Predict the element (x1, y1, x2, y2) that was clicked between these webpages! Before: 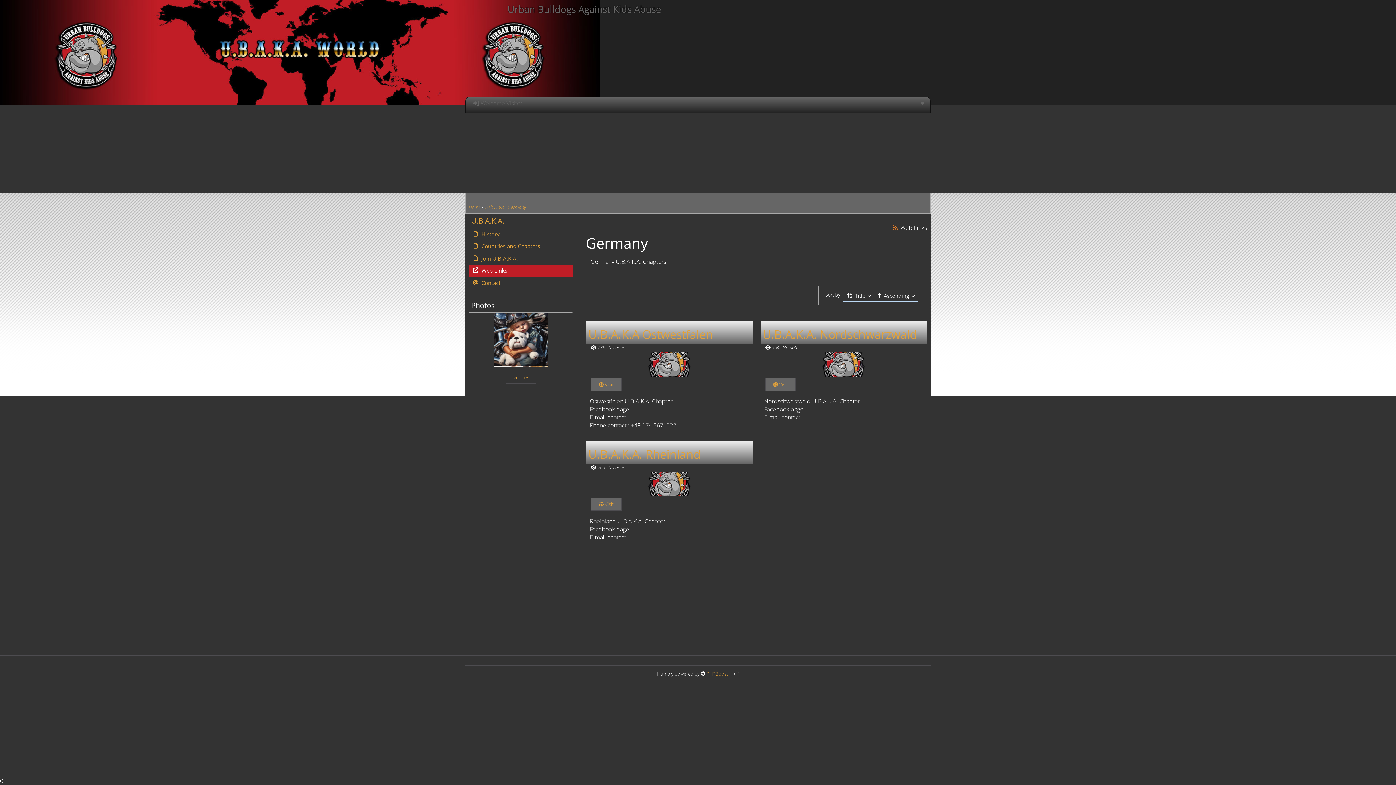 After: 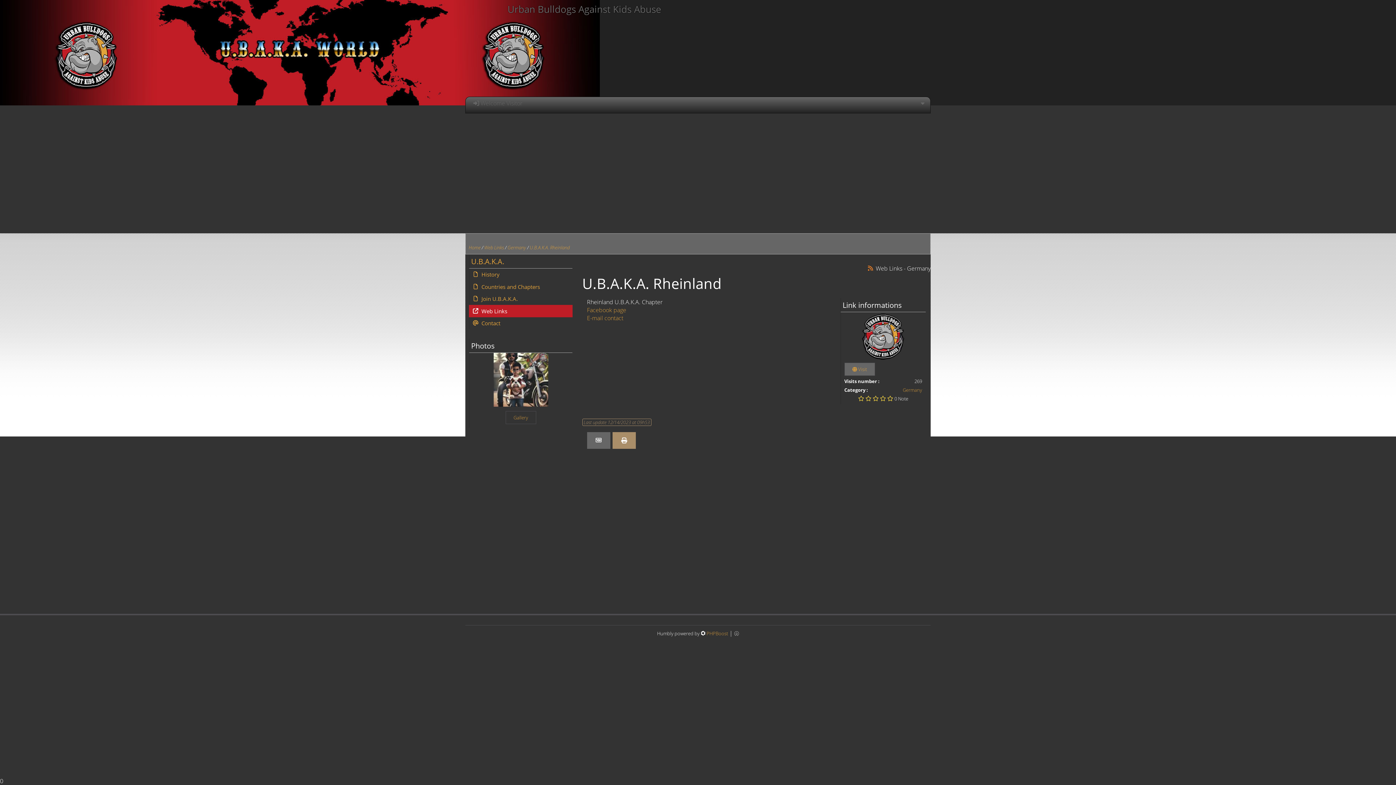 Action: label: U.B.A.K.A. Rheinland bbox: (588, 446, 746, 462)